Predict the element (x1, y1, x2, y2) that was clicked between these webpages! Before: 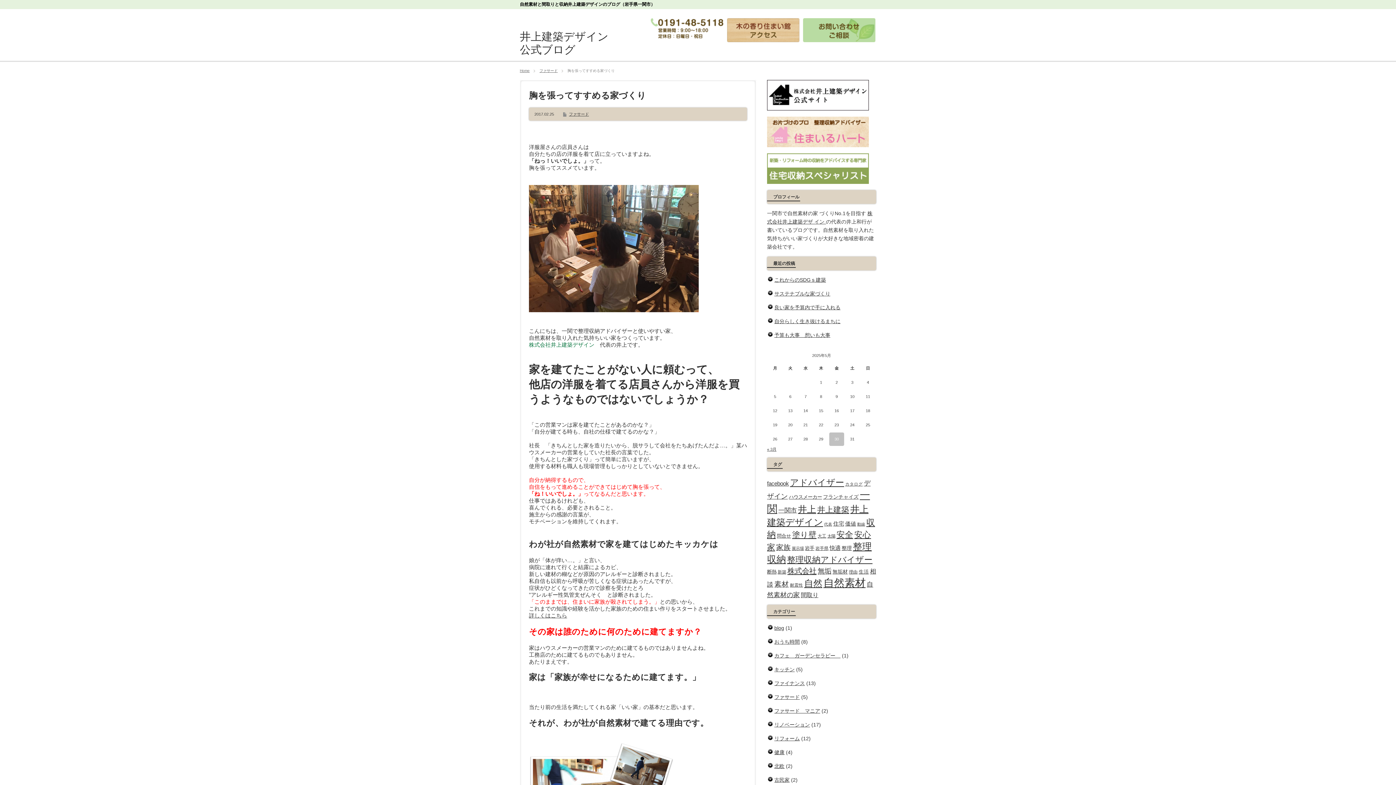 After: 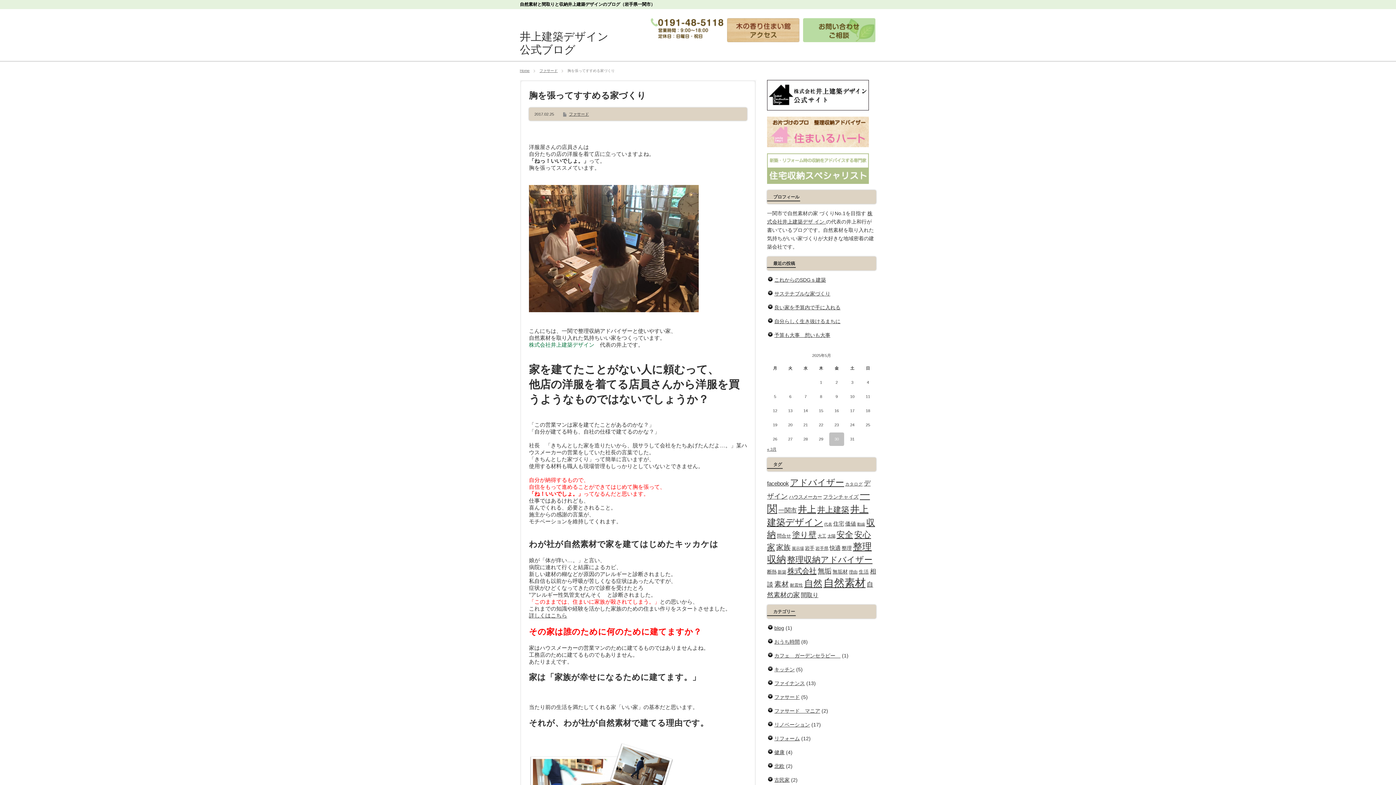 Action: bbox: (767, 180, 869, 184)